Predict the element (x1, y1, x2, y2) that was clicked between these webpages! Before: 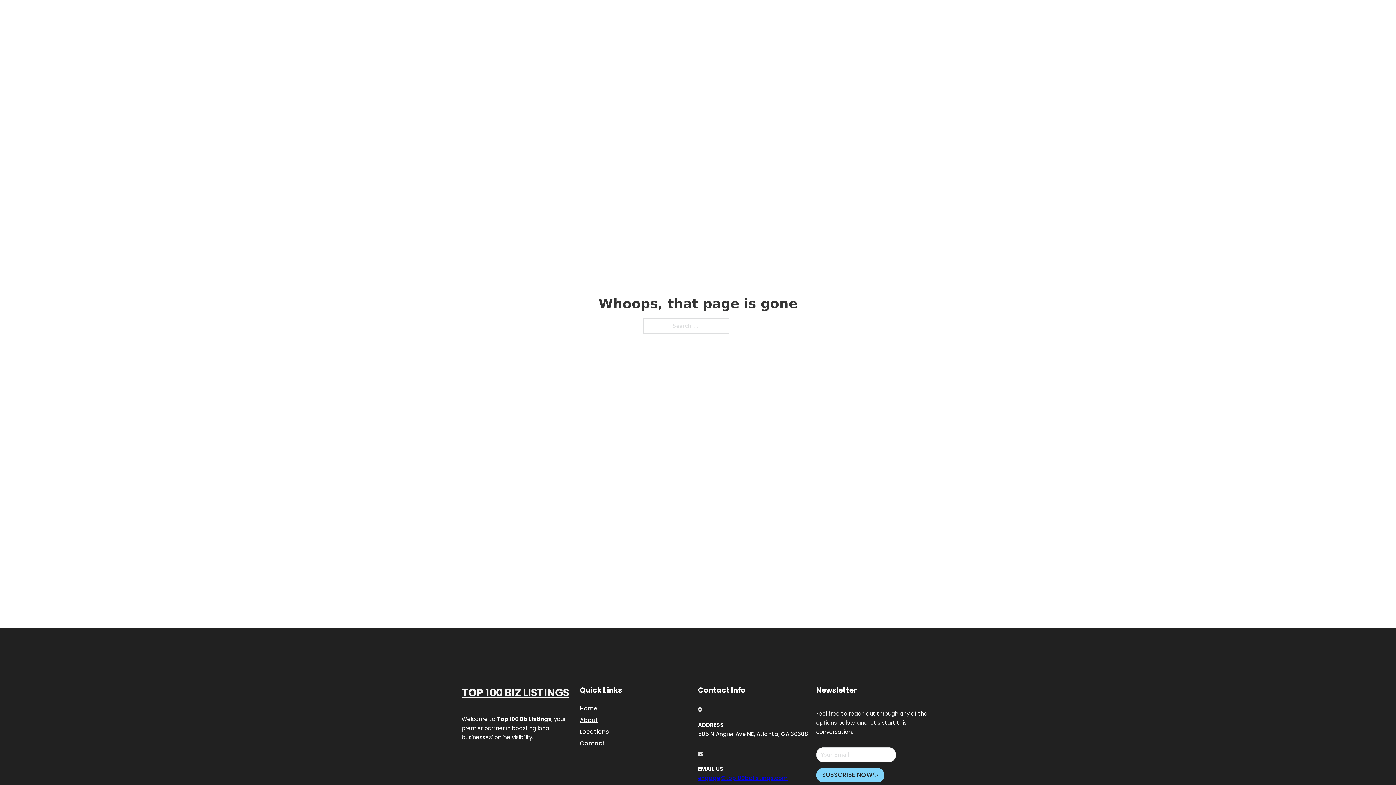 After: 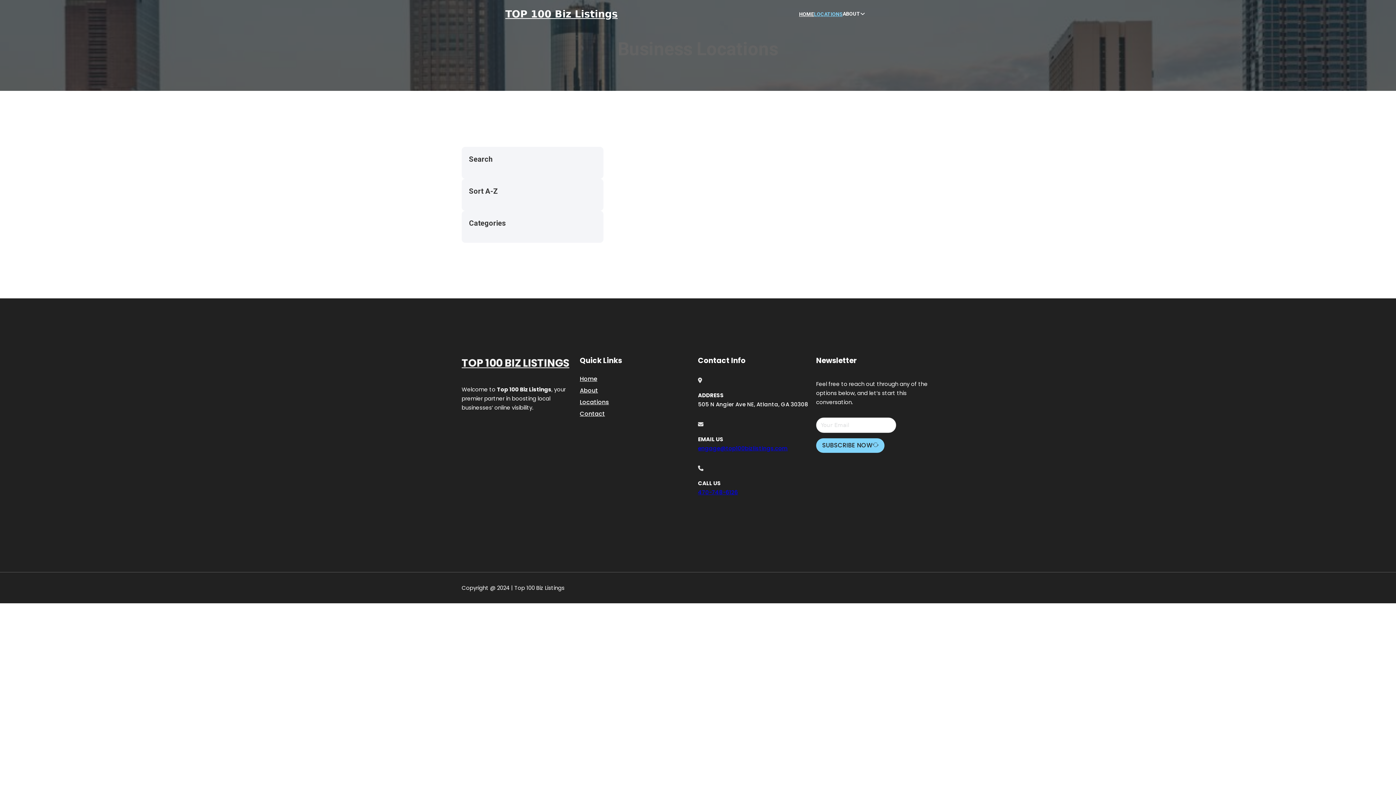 Action: label: LOCATIONS bbox: (814, 10, 842, 18)